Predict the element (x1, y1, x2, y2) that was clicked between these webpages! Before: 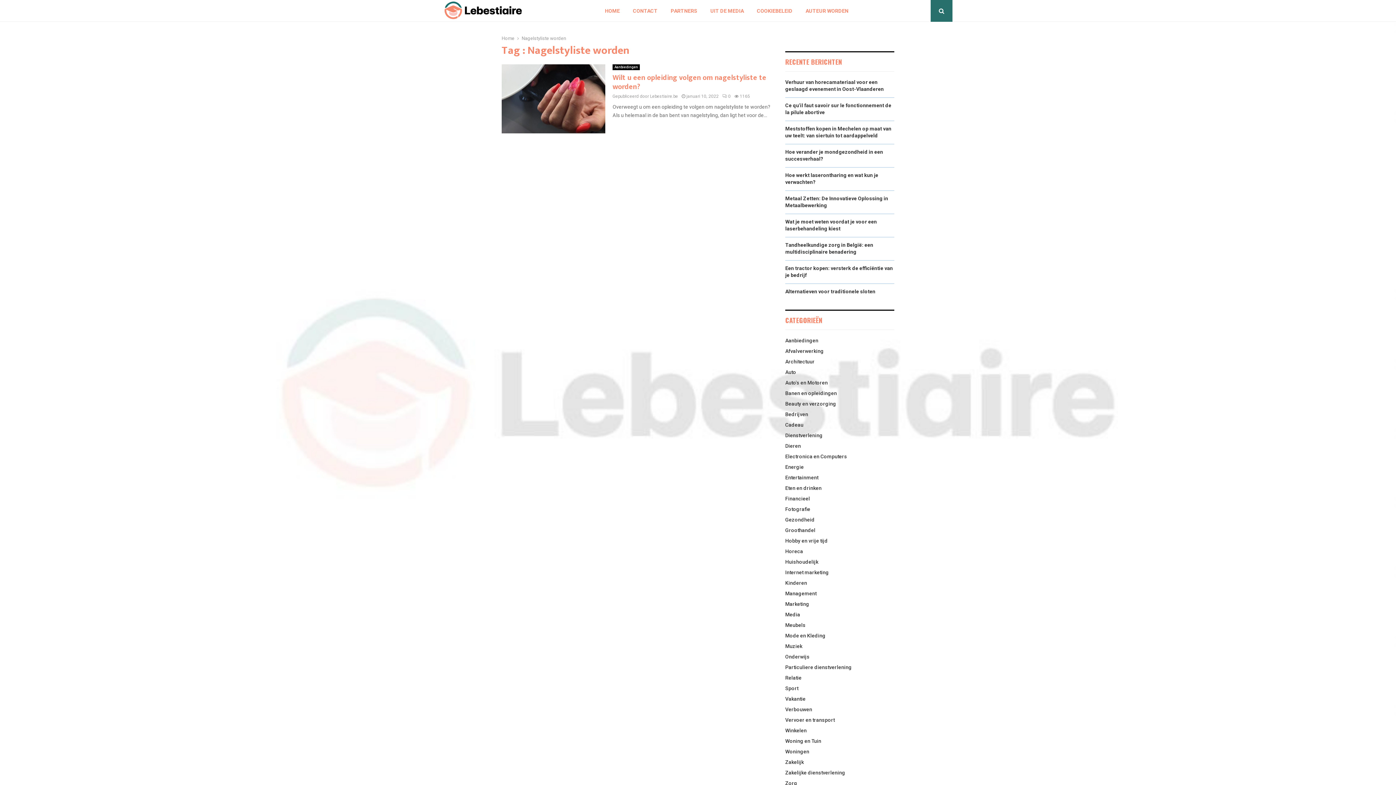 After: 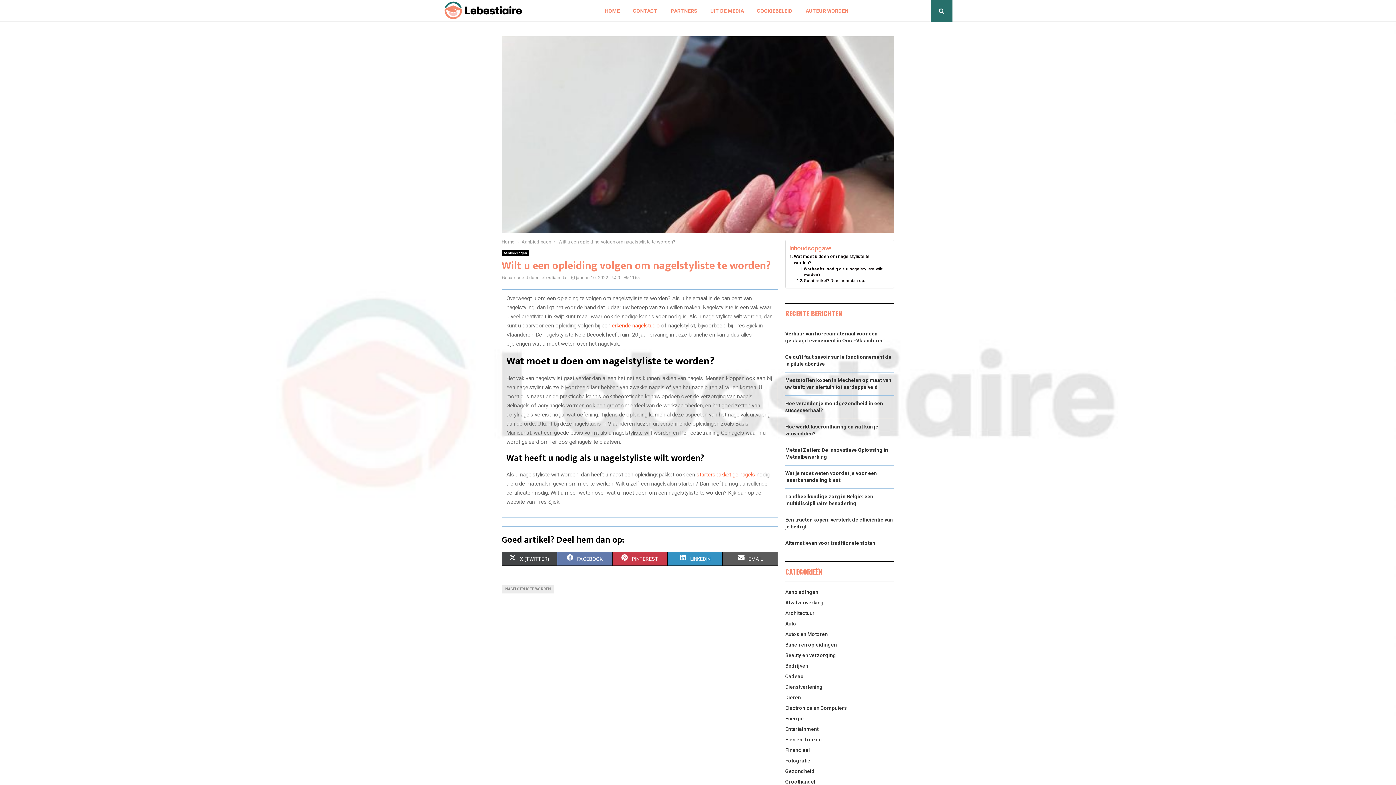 Action: bbox: (501, 64, 605, 133)